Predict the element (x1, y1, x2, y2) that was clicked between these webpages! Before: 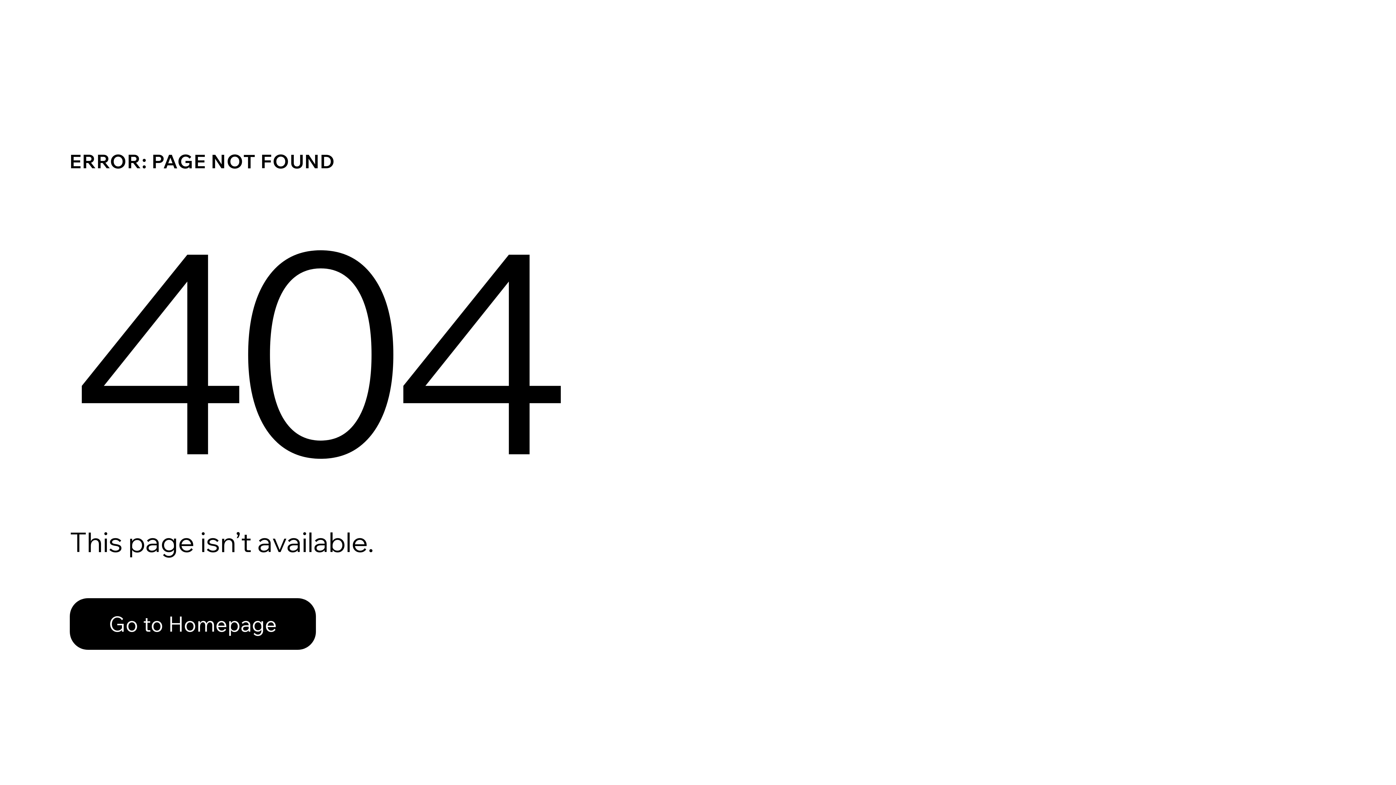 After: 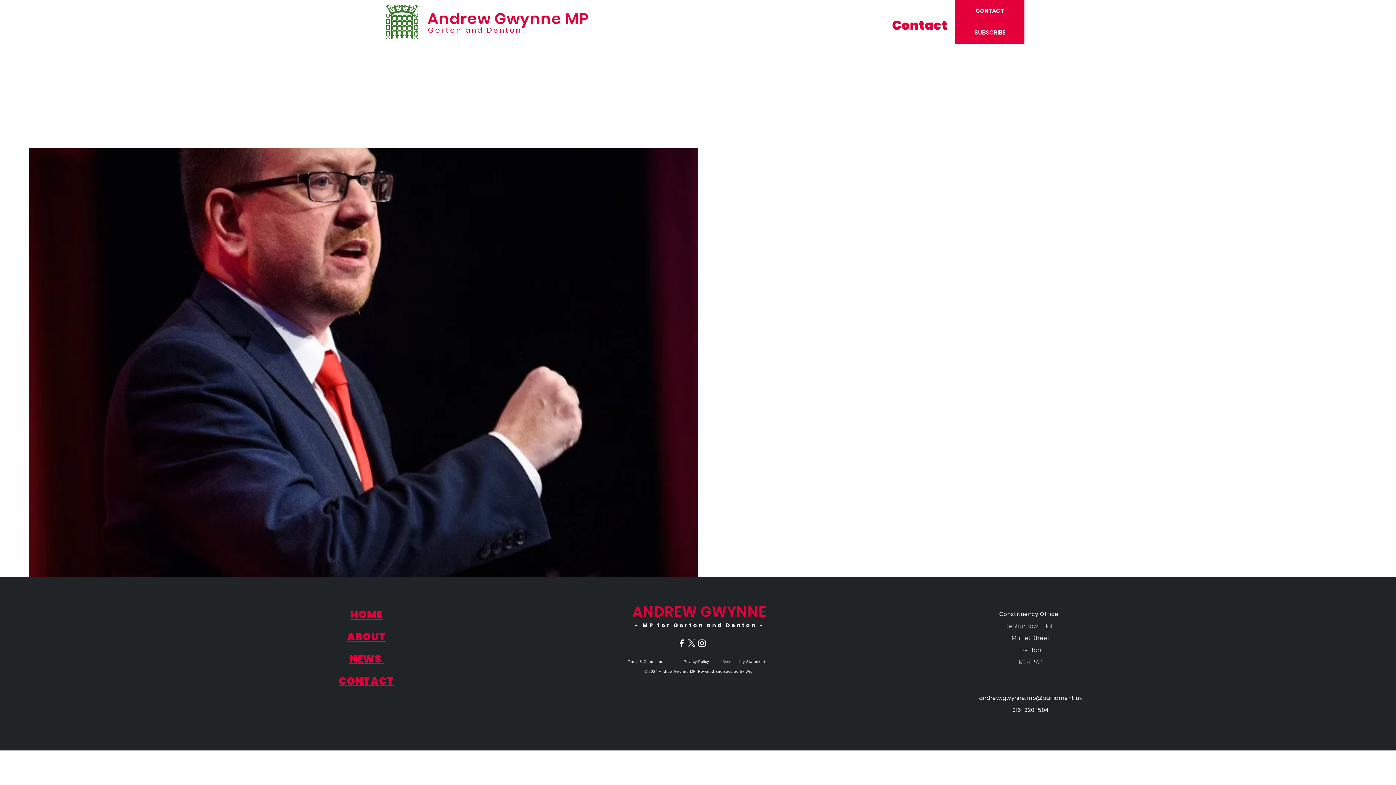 Action: bbox: (69, 598, 316, 650) label: Go to Homepage